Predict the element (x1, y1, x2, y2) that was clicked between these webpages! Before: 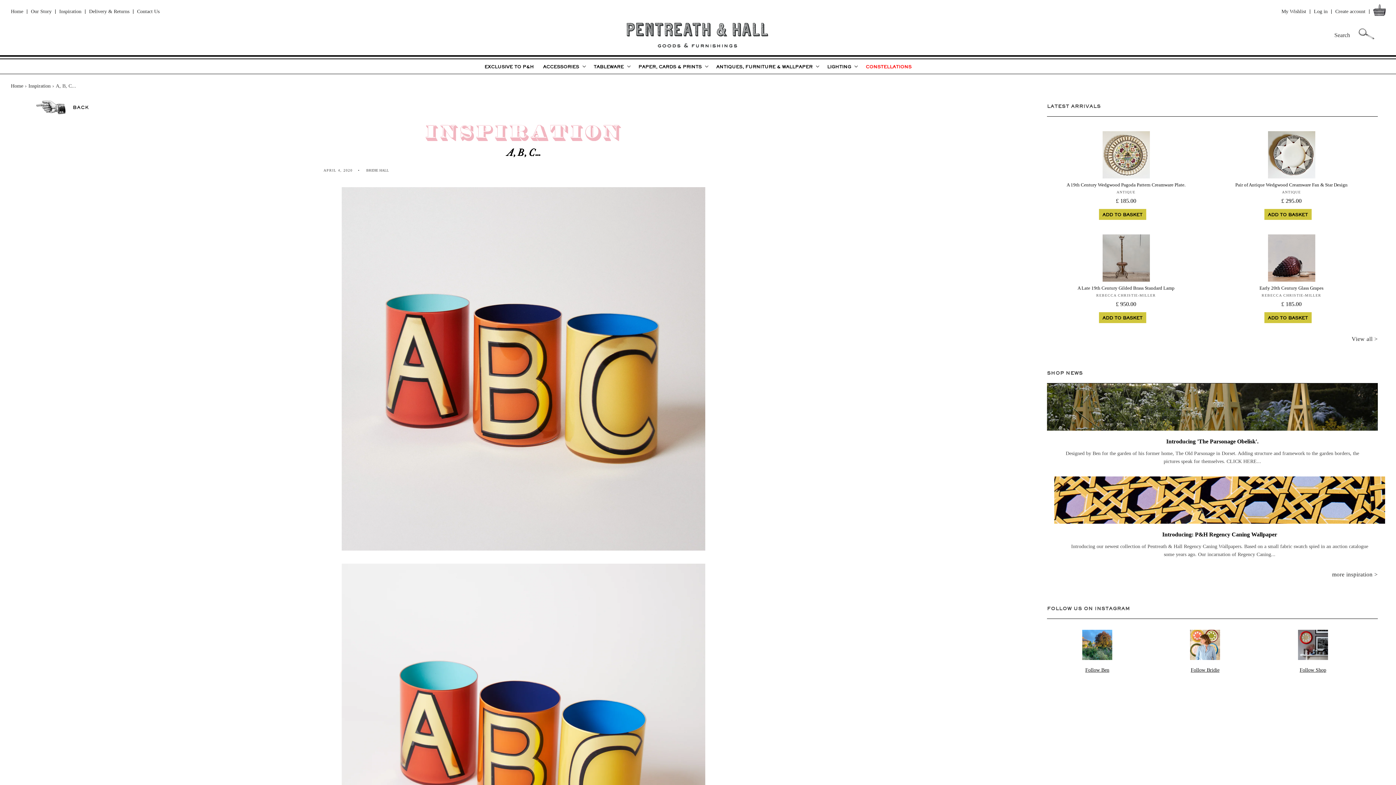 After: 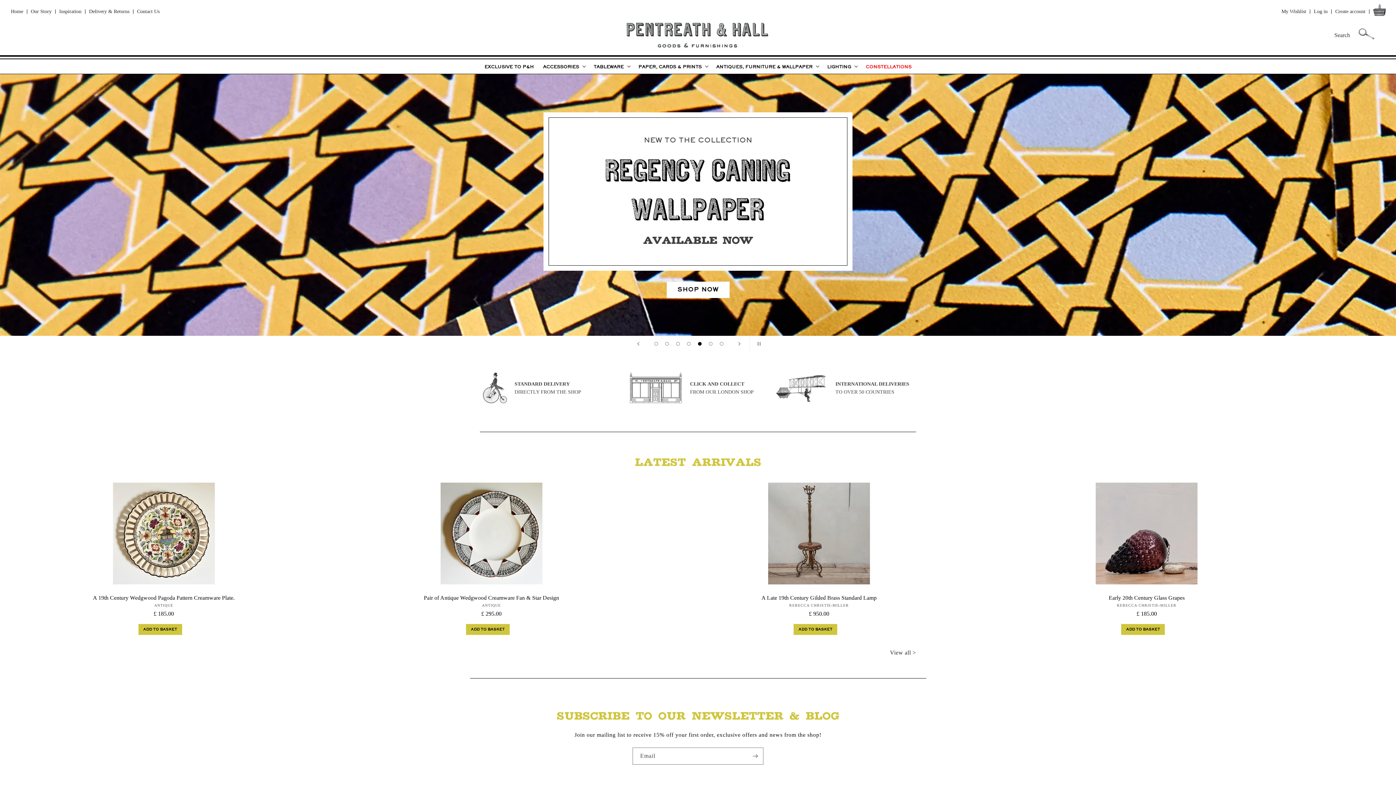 Action: bbox: (625, 17, 770, 52)